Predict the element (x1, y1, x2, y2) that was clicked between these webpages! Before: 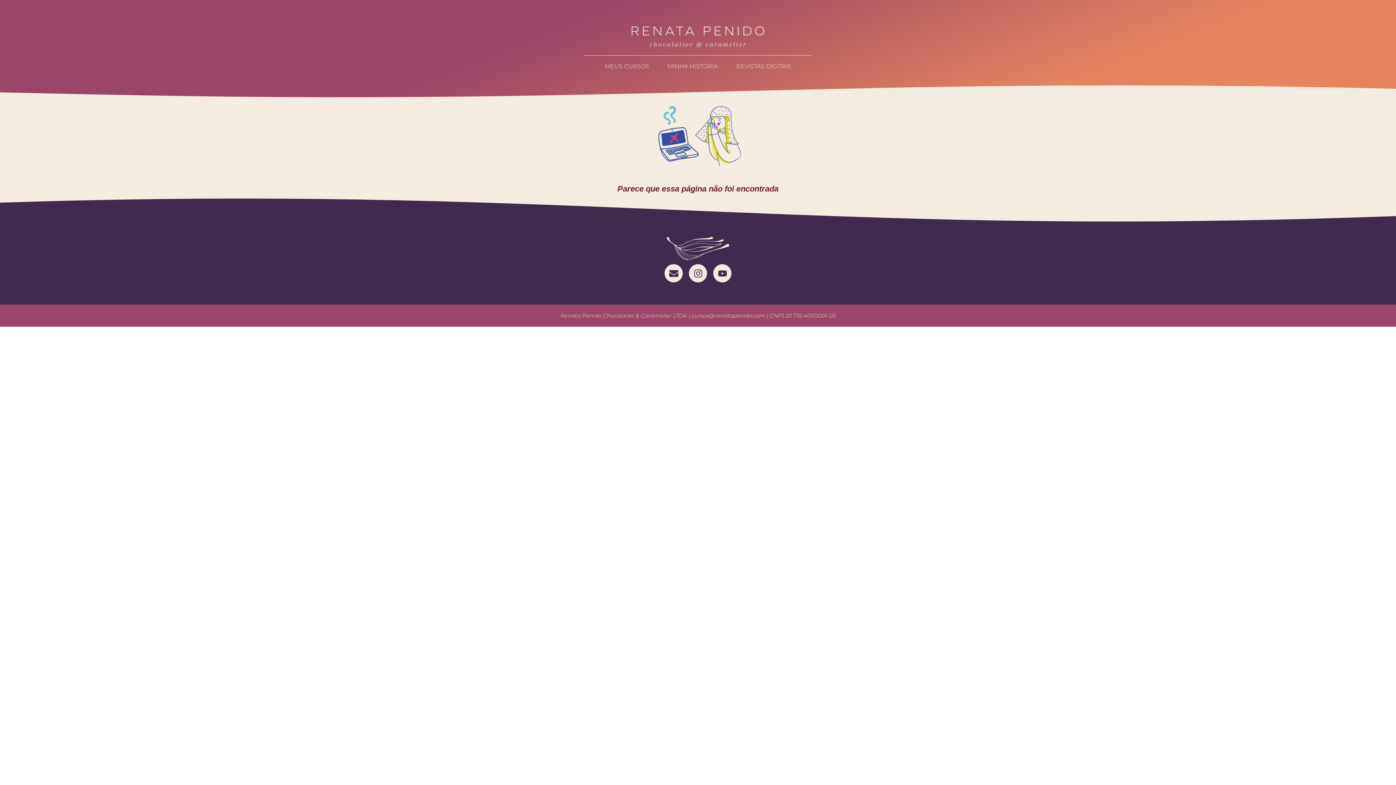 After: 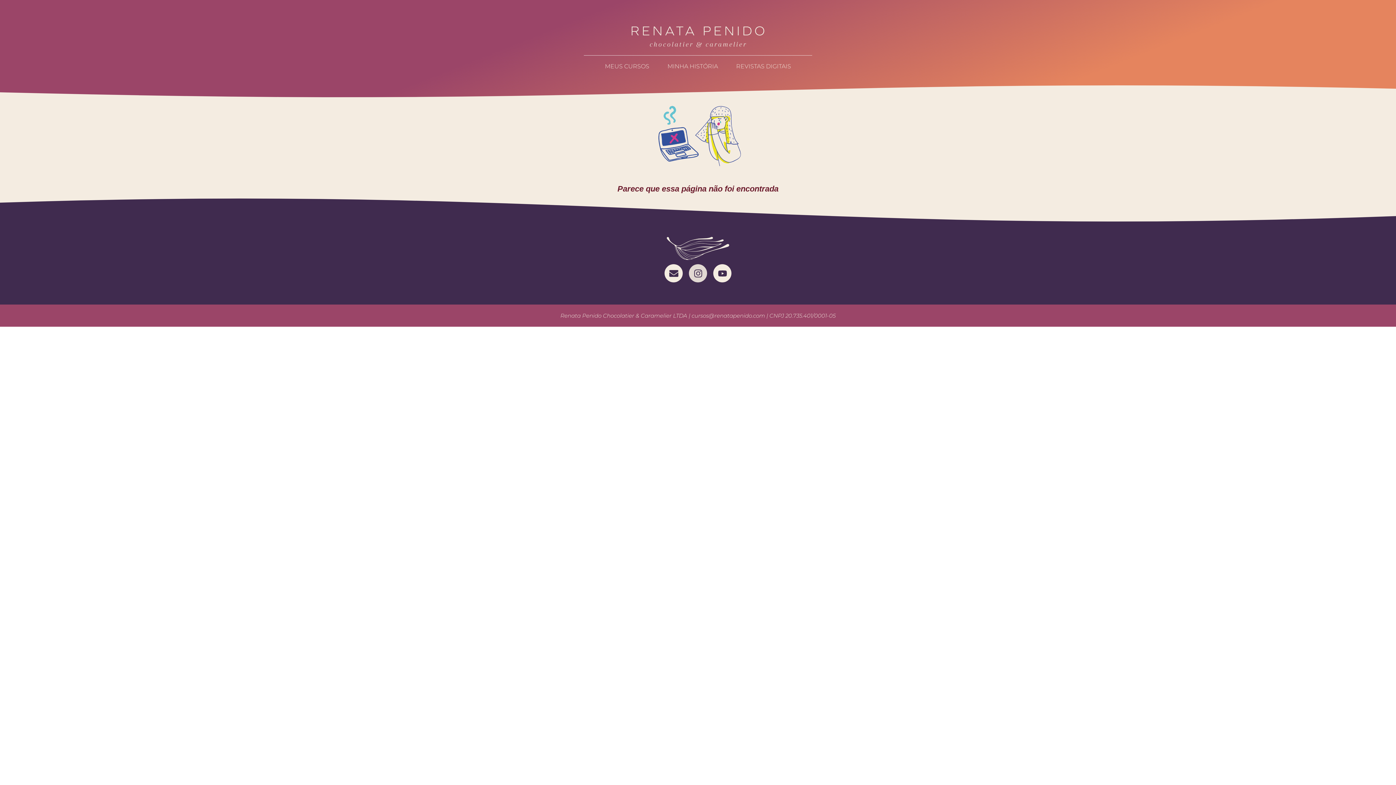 Action: bbox: (689, 264, 707, 282) label: Instagram